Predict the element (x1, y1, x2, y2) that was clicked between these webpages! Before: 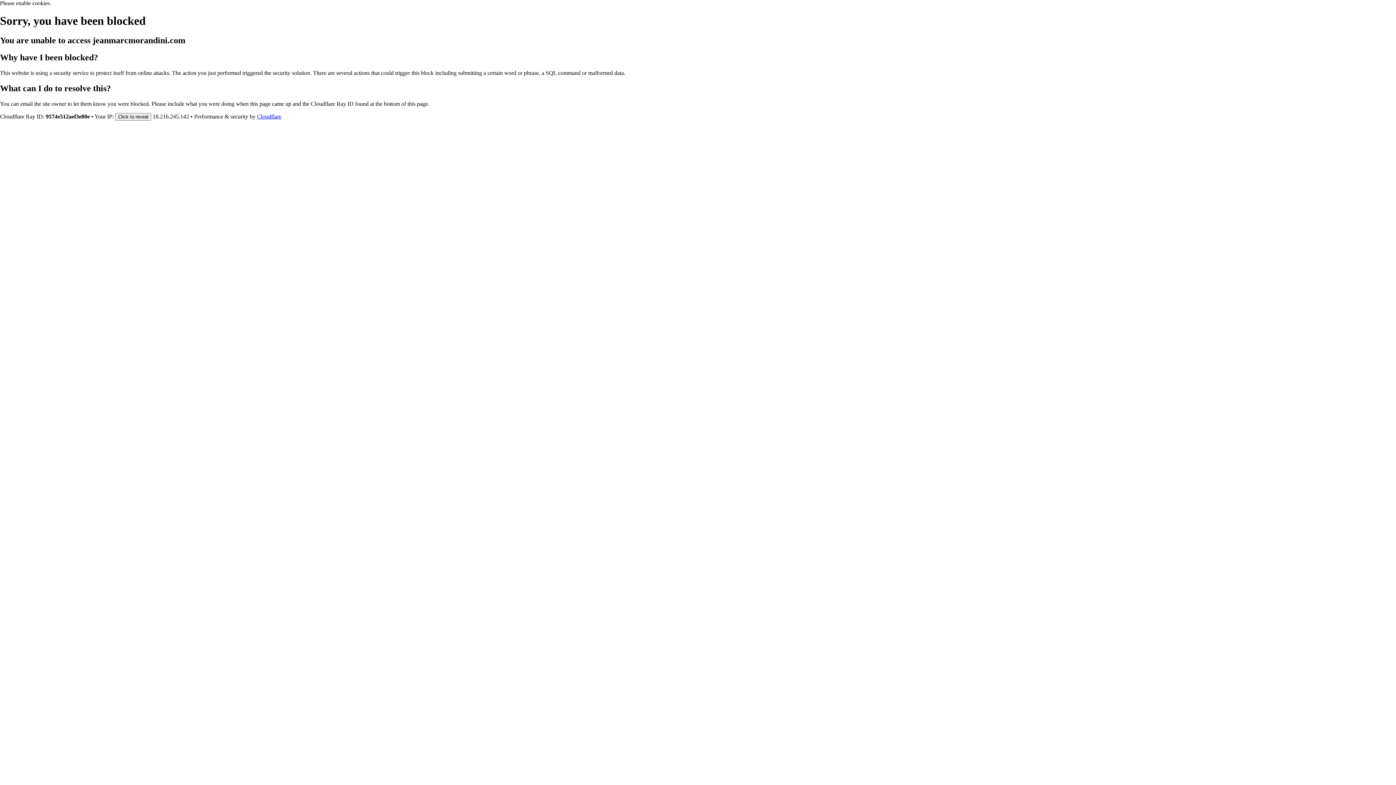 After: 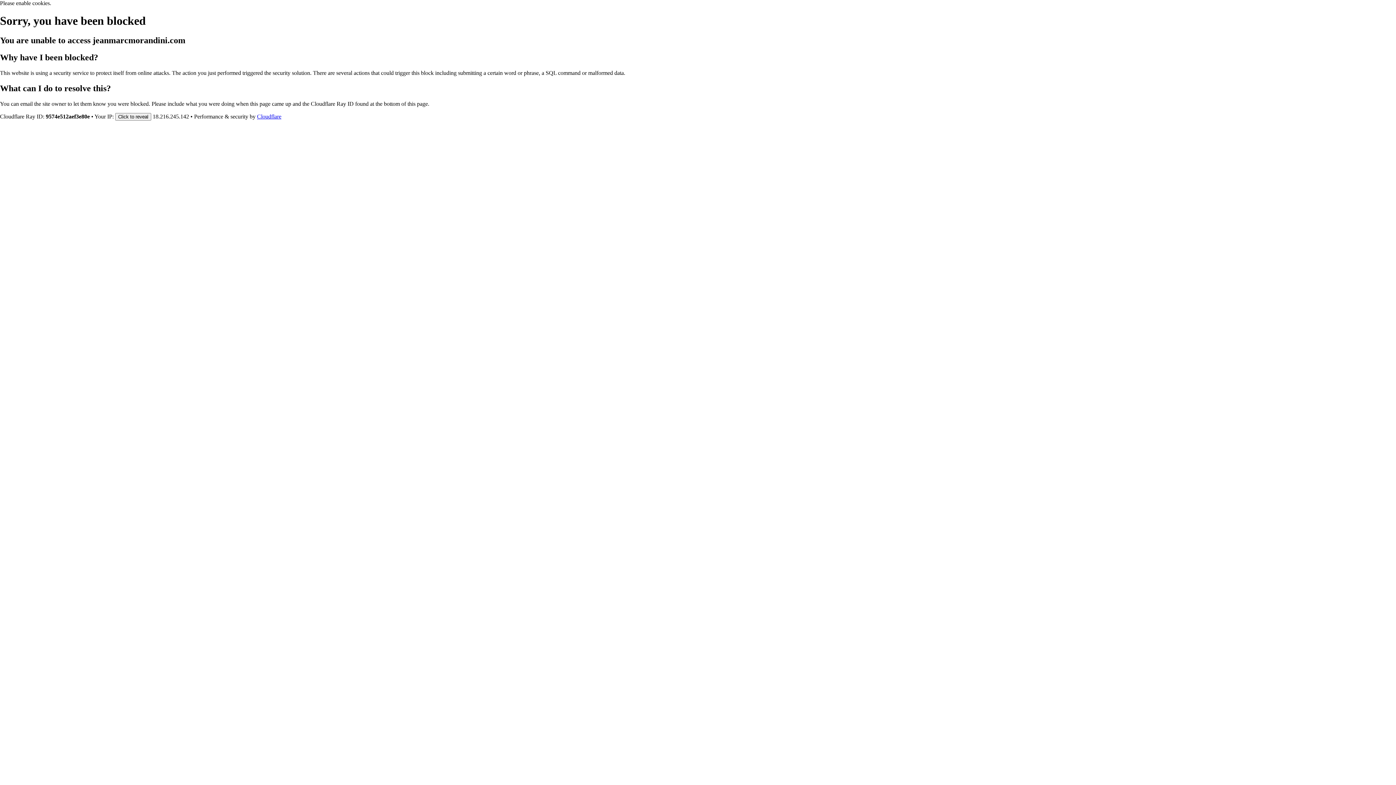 Action: label: Cloudflare bbox: (257, 113, 281, 119)